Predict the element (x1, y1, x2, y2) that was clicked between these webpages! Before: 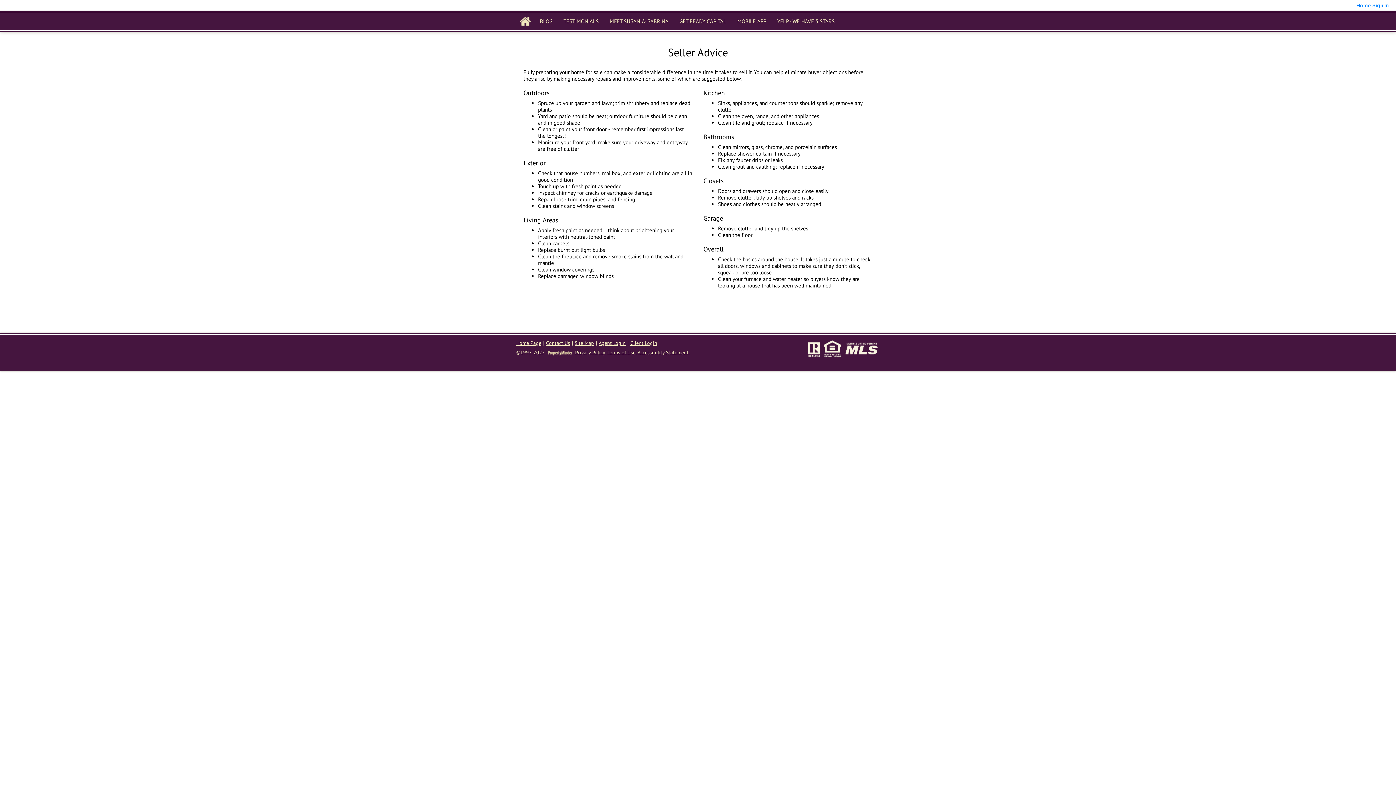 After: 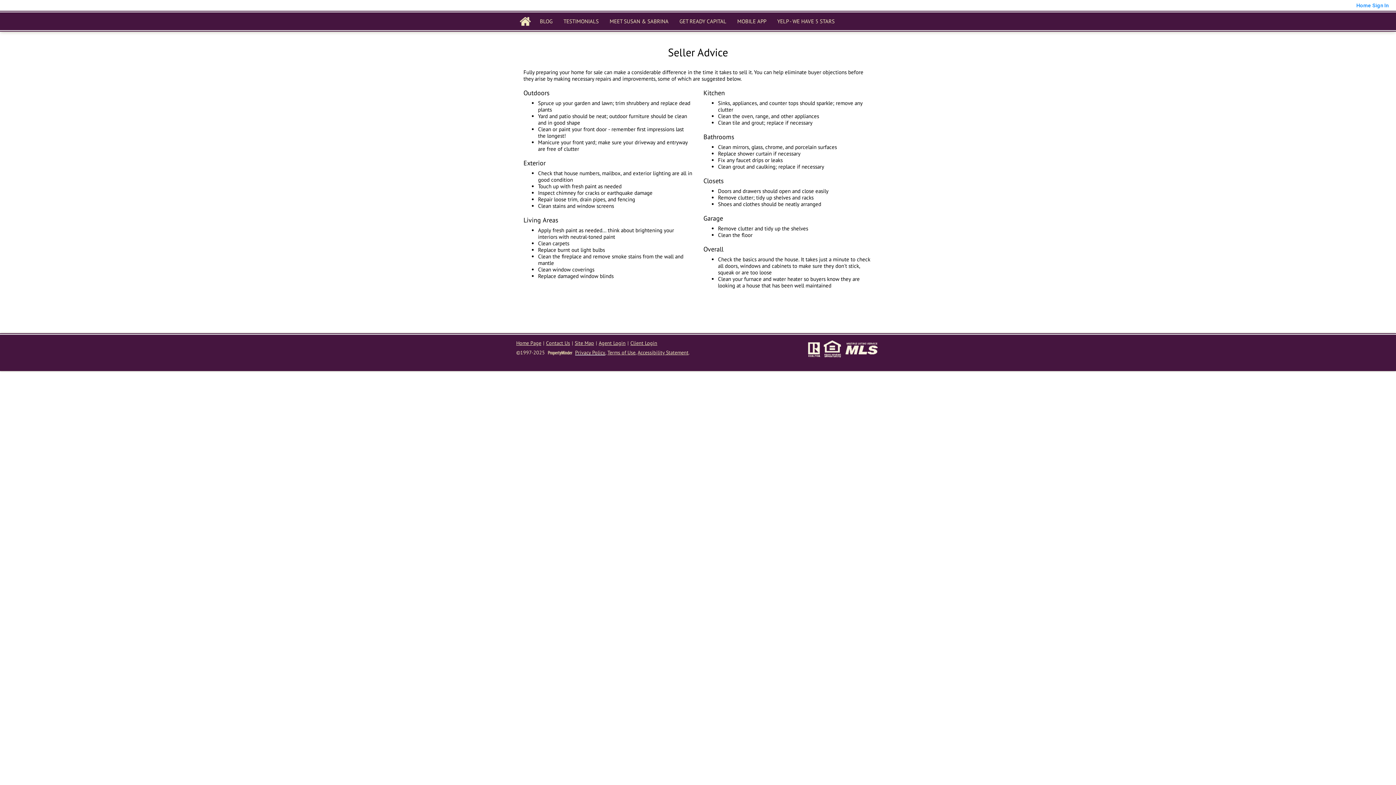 Action: bbox: (575, 349, 605, 355) label: Privacy Policy